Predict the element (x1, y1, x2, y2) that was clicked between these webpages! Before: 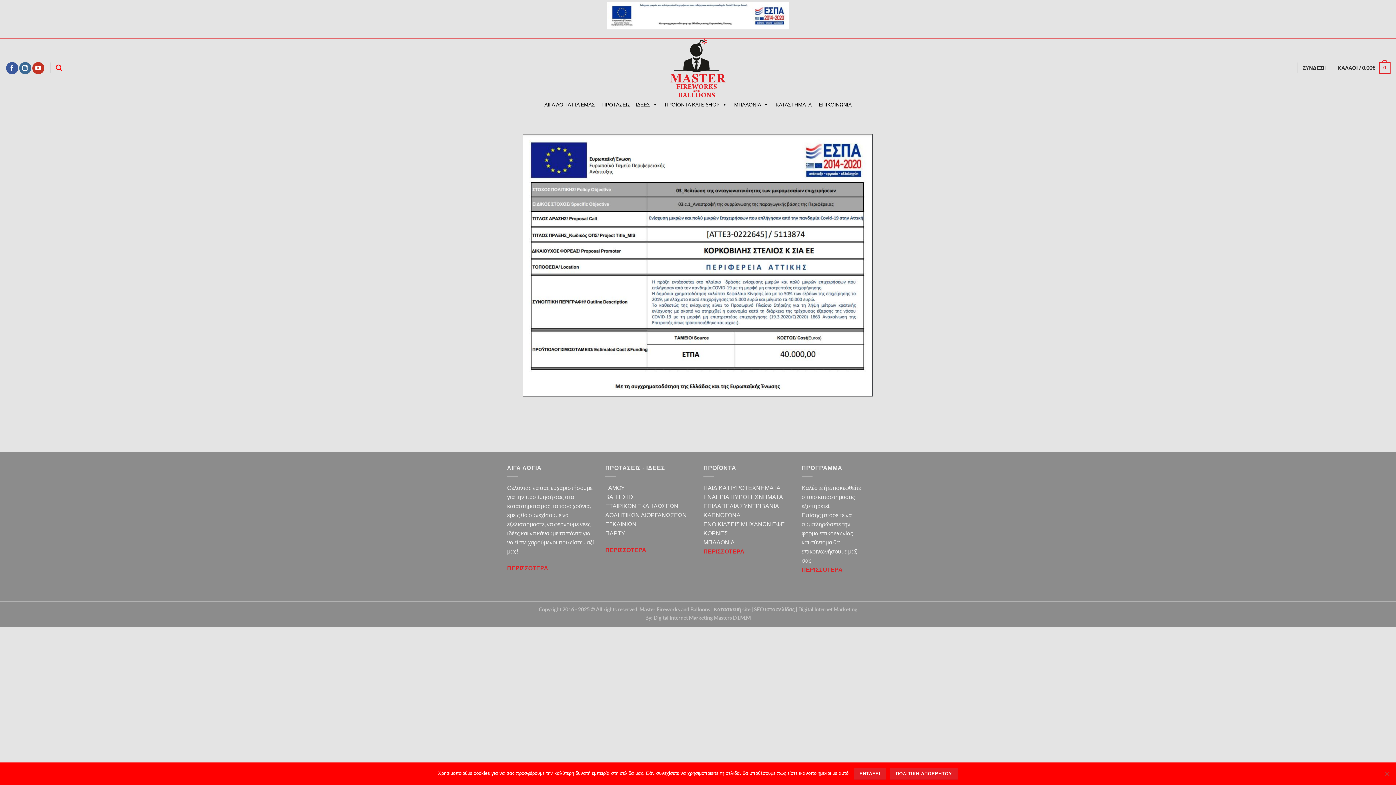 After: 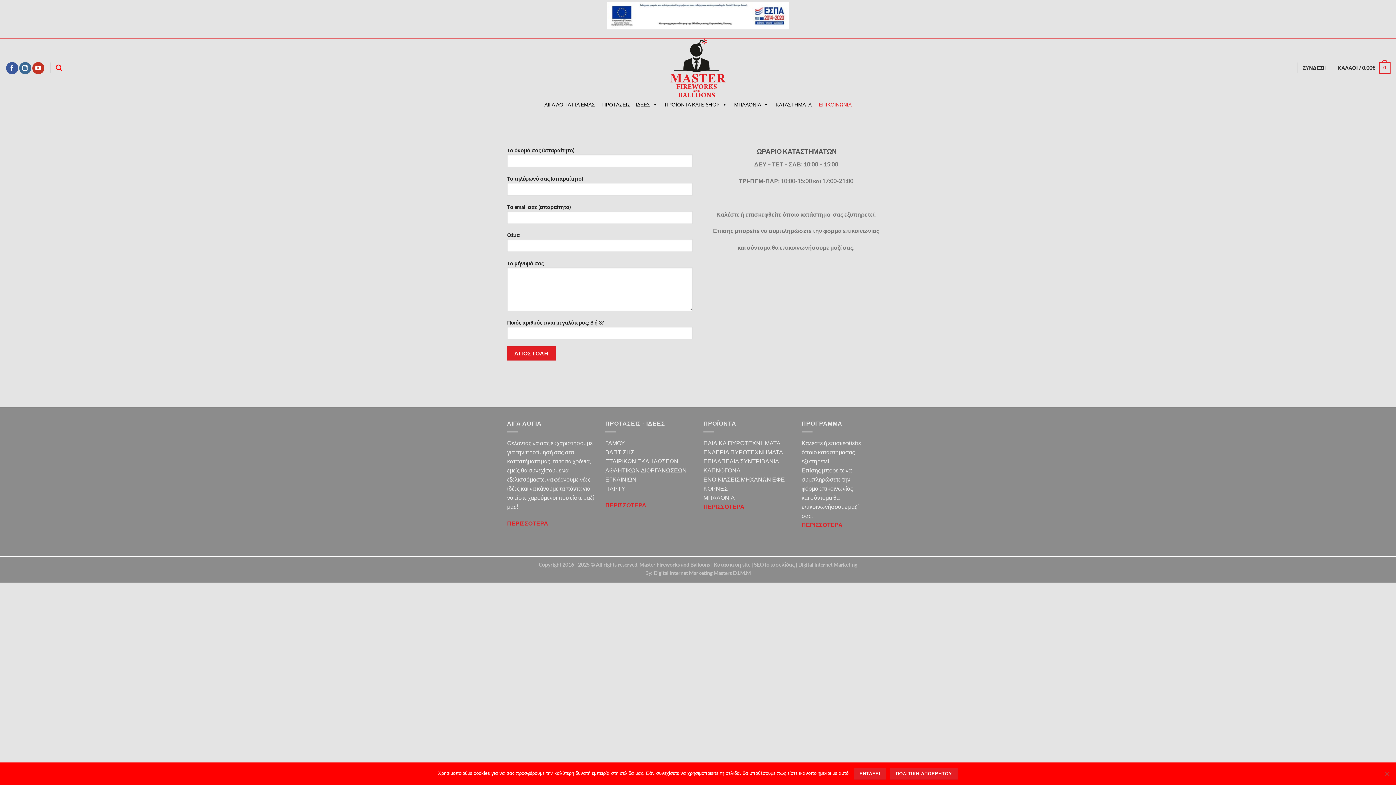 Action: label: ΠΕΡΙΣΣΟΤΕΡΑ bbox: (801, 566, 842, 572)